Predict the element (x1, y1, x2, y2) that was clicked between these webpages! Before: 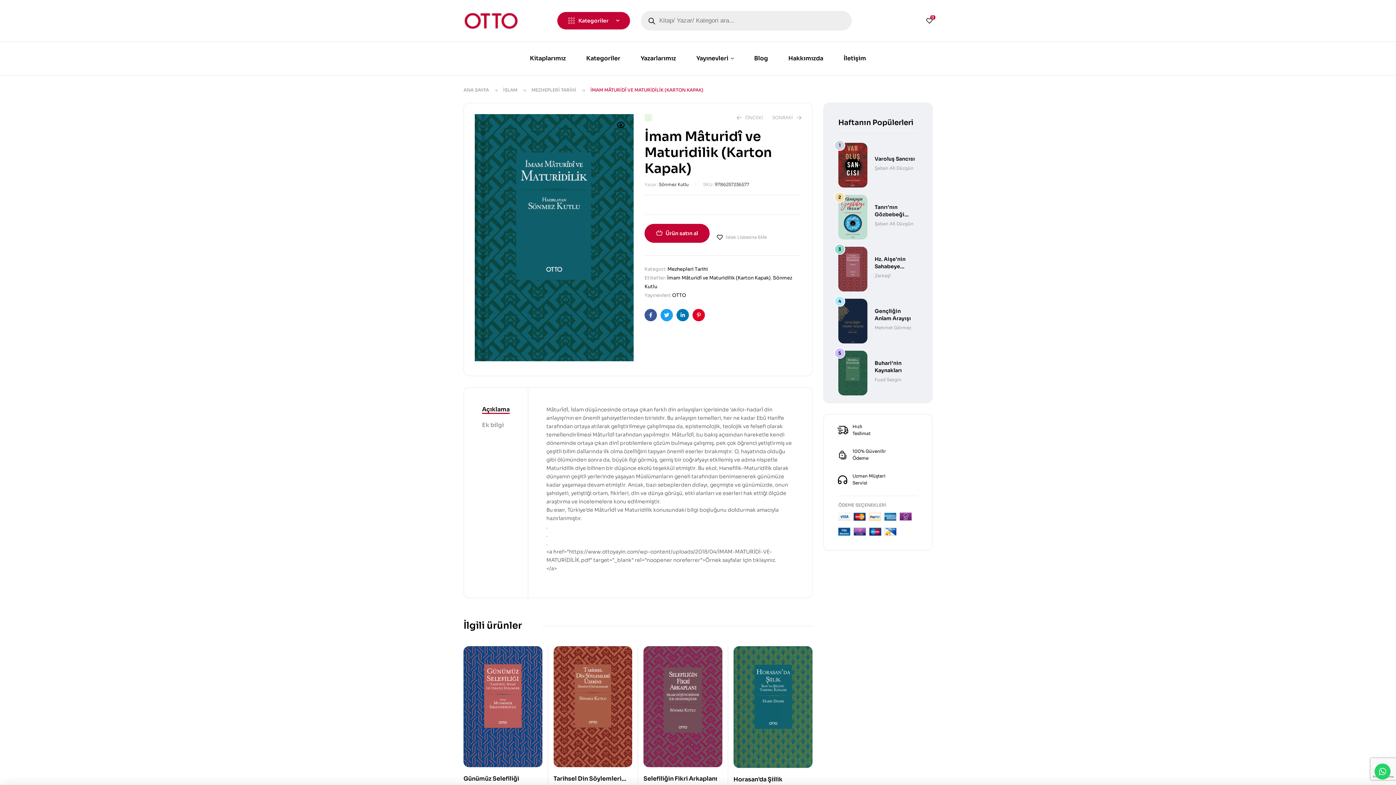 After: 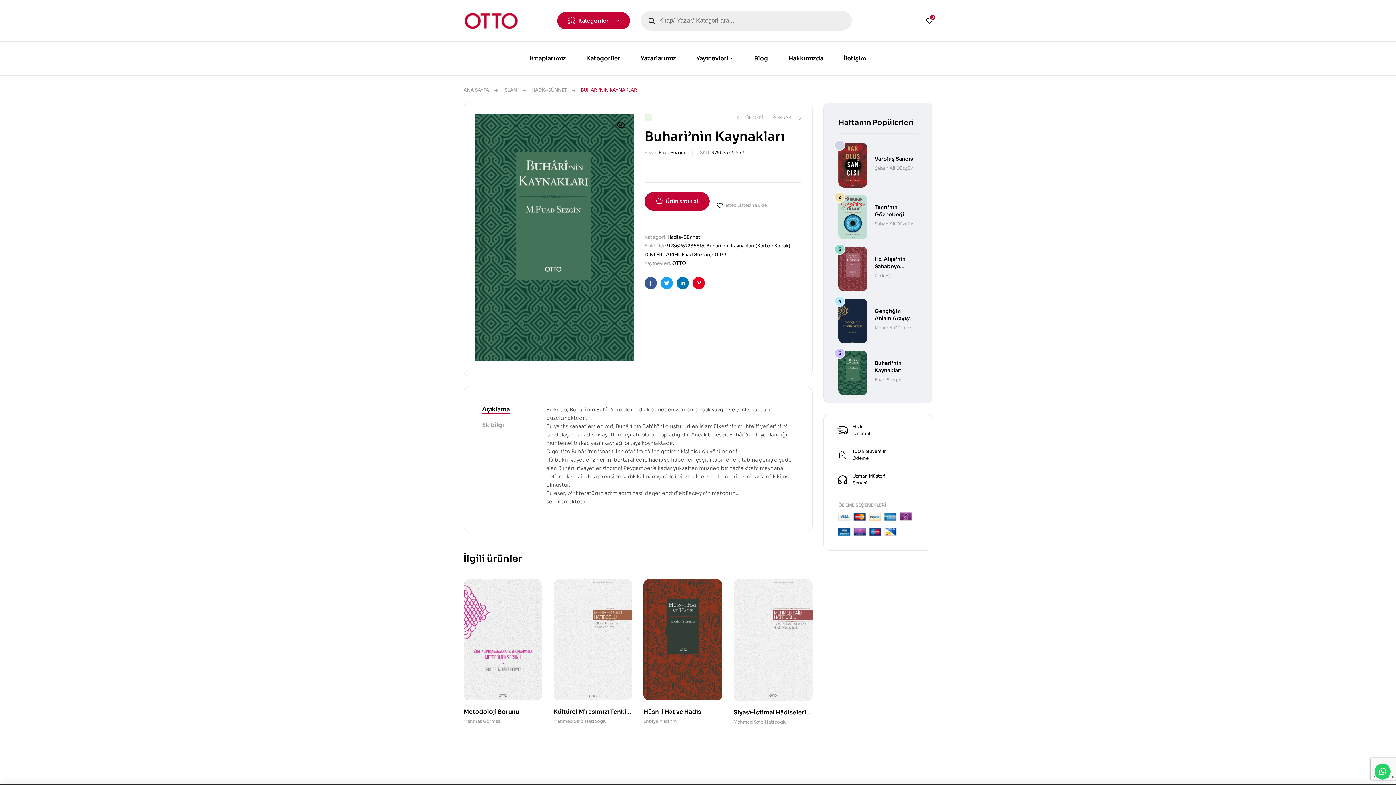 Action: bbox: (838, 350, 867, 395)